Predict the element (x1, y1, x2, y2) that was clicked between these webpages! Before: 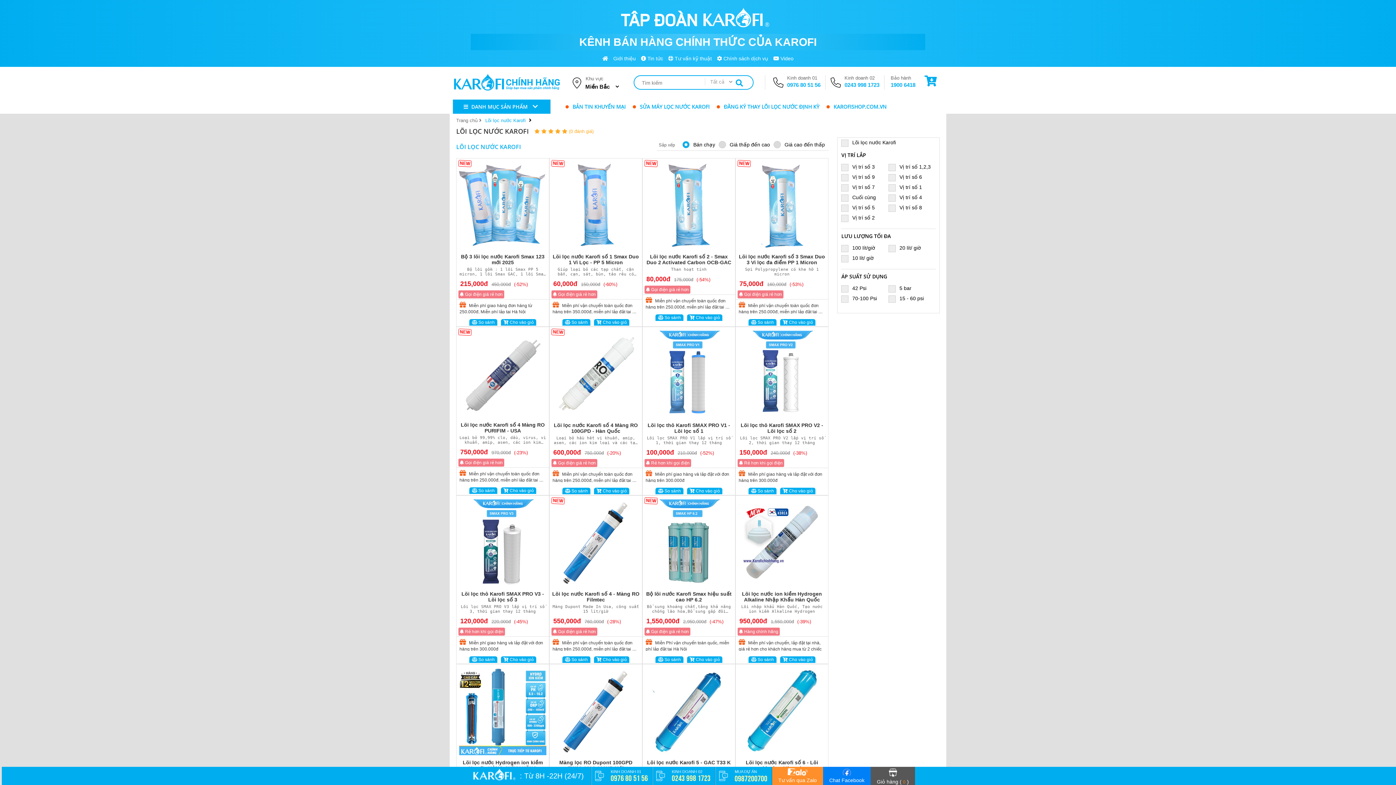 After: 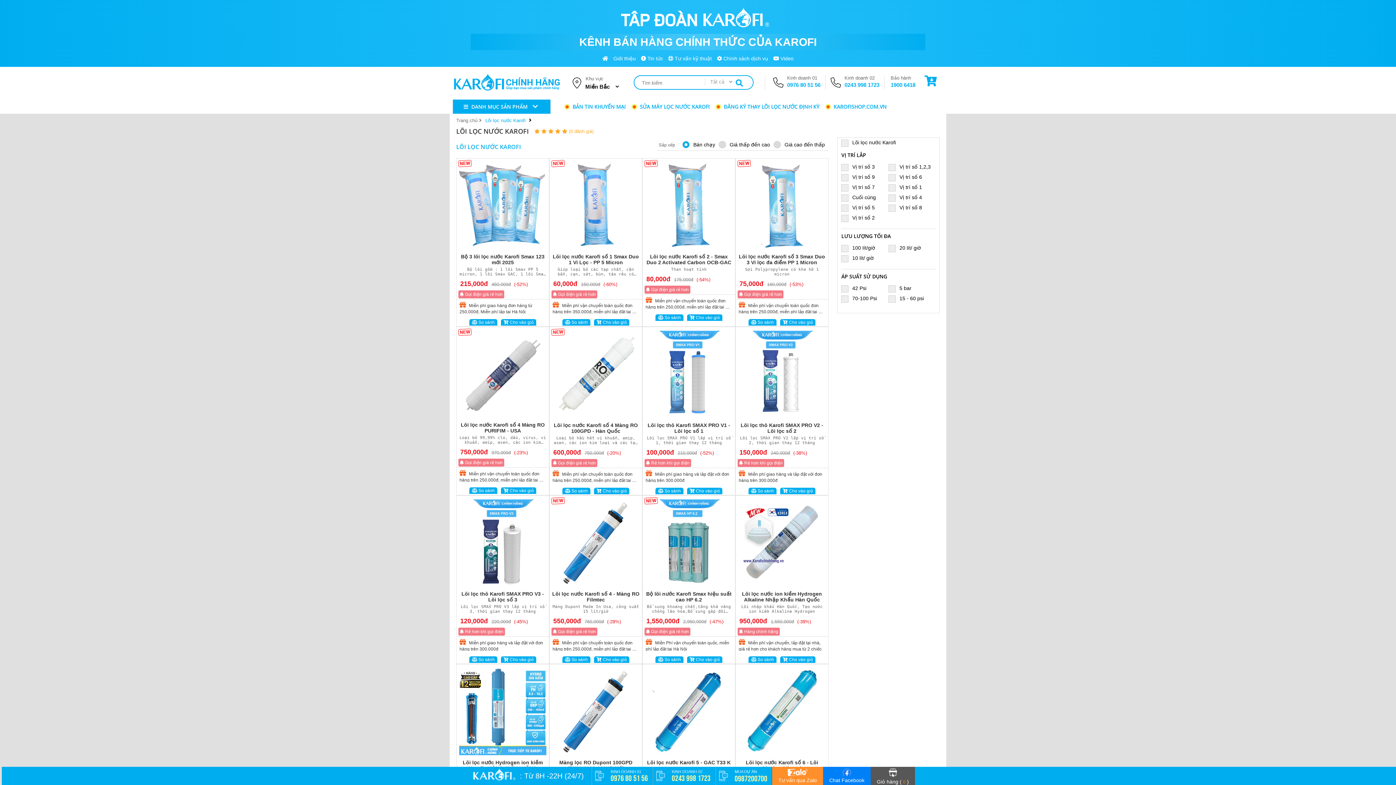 Action: bbox: (924, 74, 937, 88)